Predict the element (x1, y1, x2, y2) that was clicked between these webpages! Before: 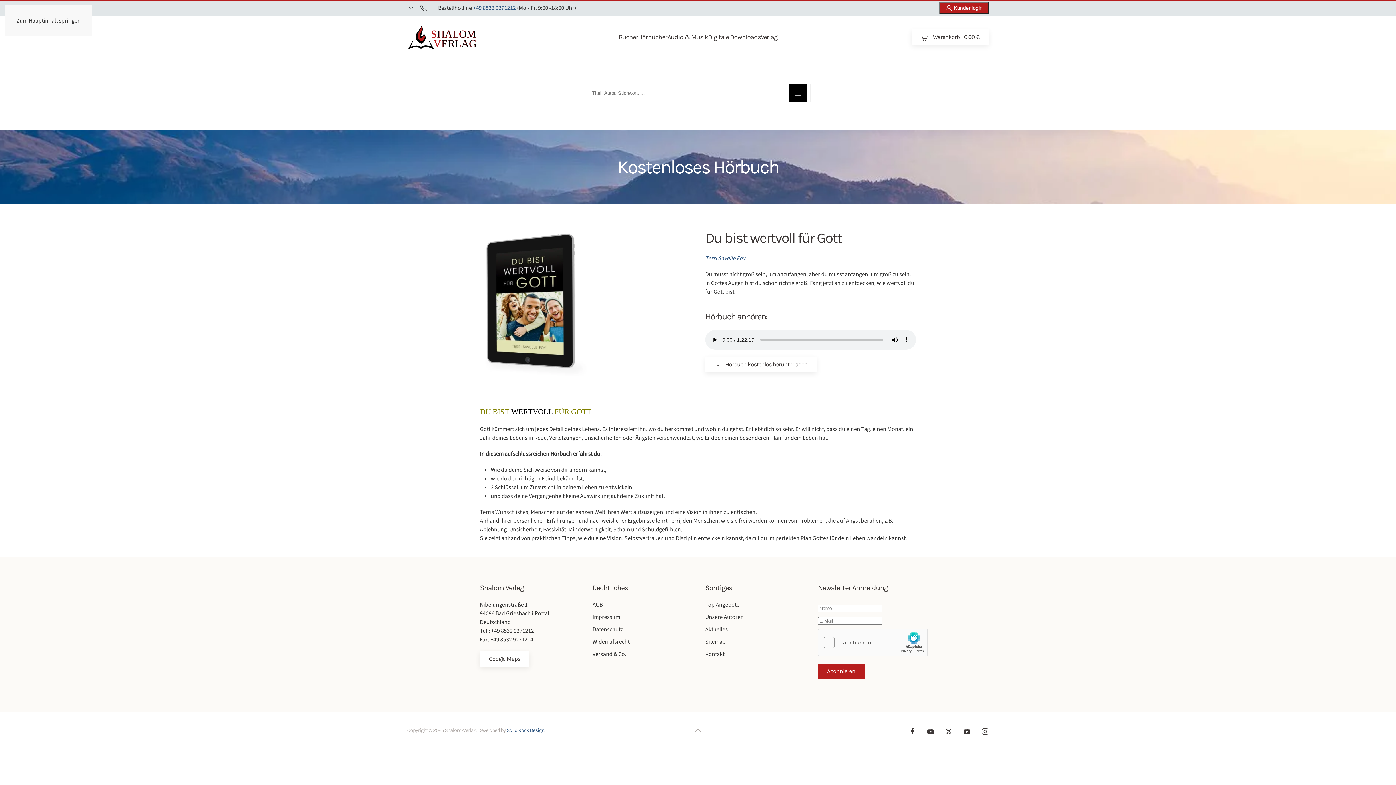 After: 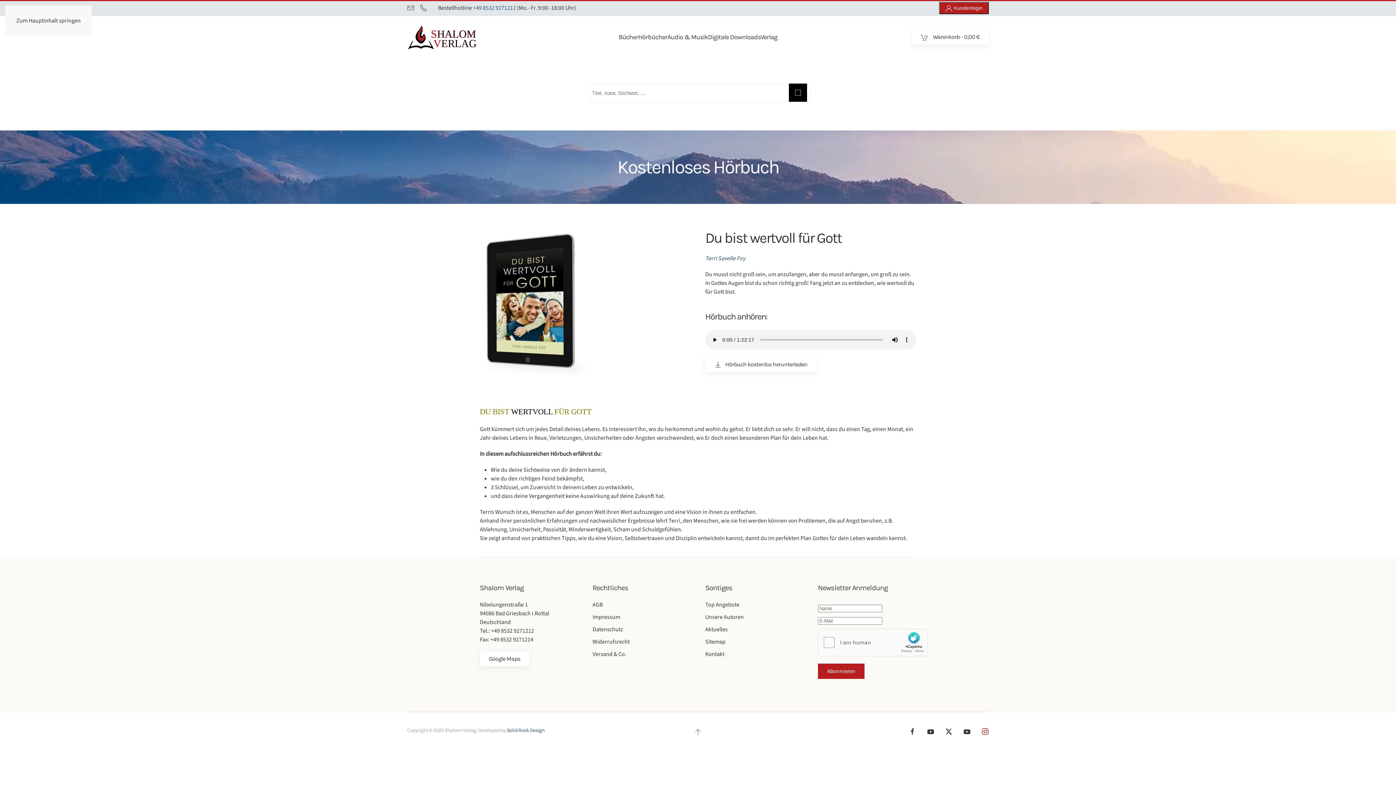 Action: bbox: (981, 727, 989, 735)